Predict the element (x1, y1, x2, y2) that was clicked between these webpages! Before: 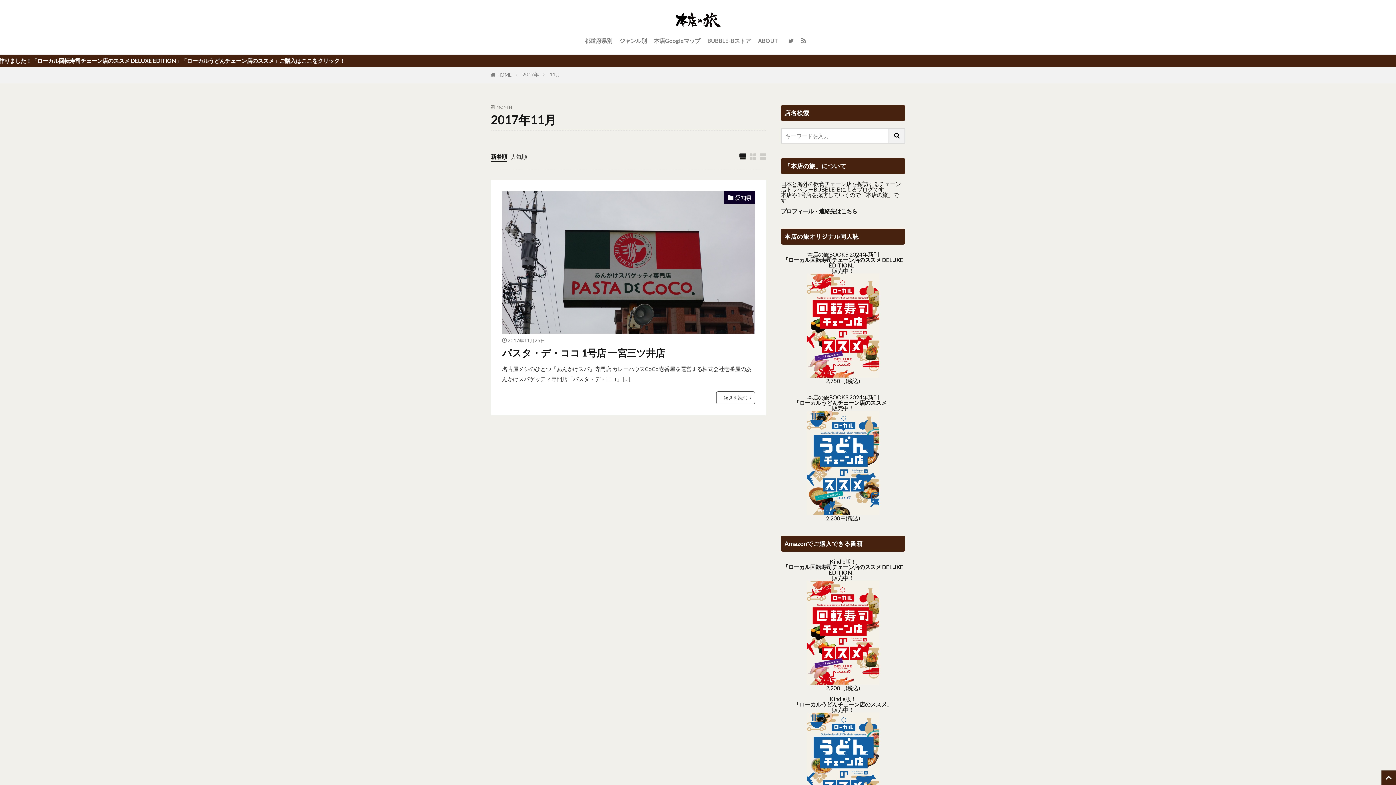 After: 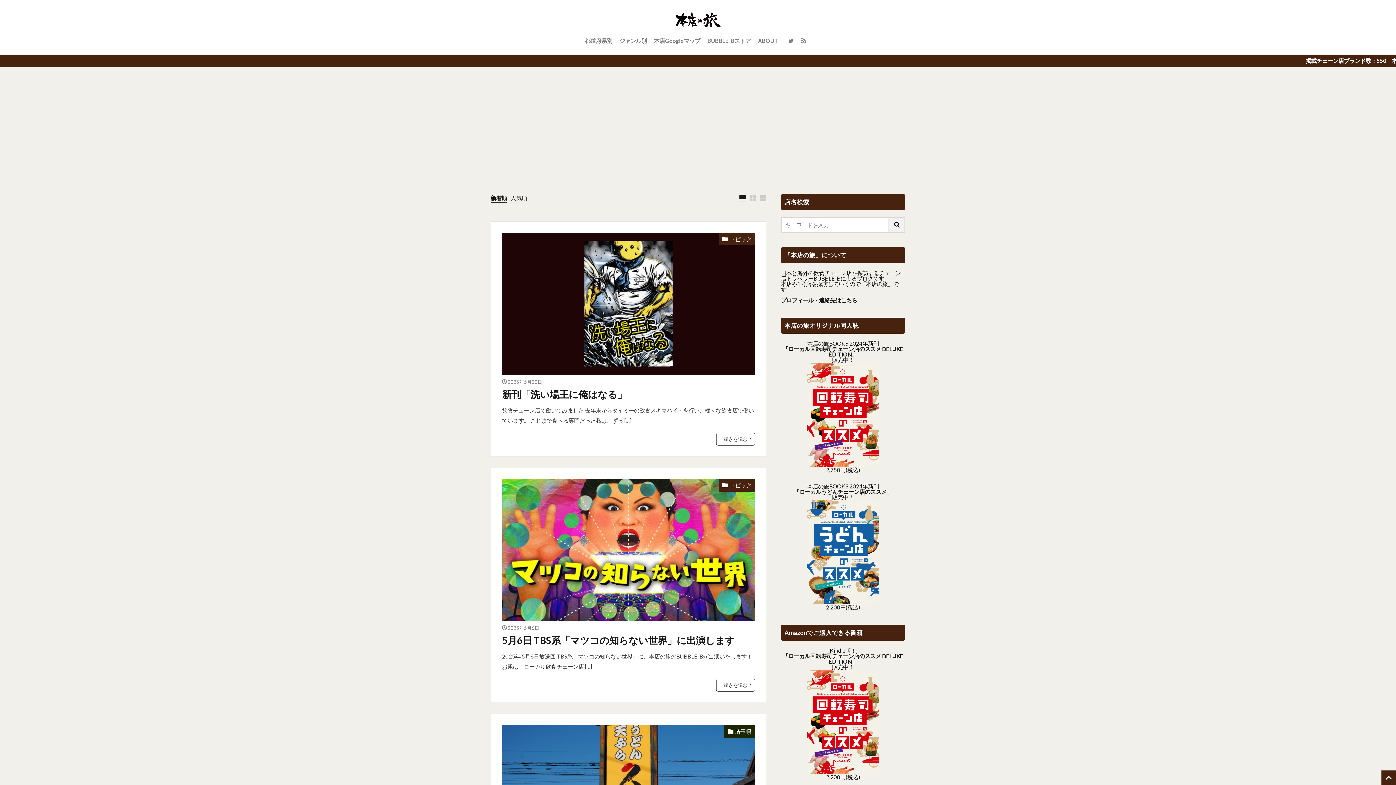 Action: bbox: (674, 10, 722, 29)